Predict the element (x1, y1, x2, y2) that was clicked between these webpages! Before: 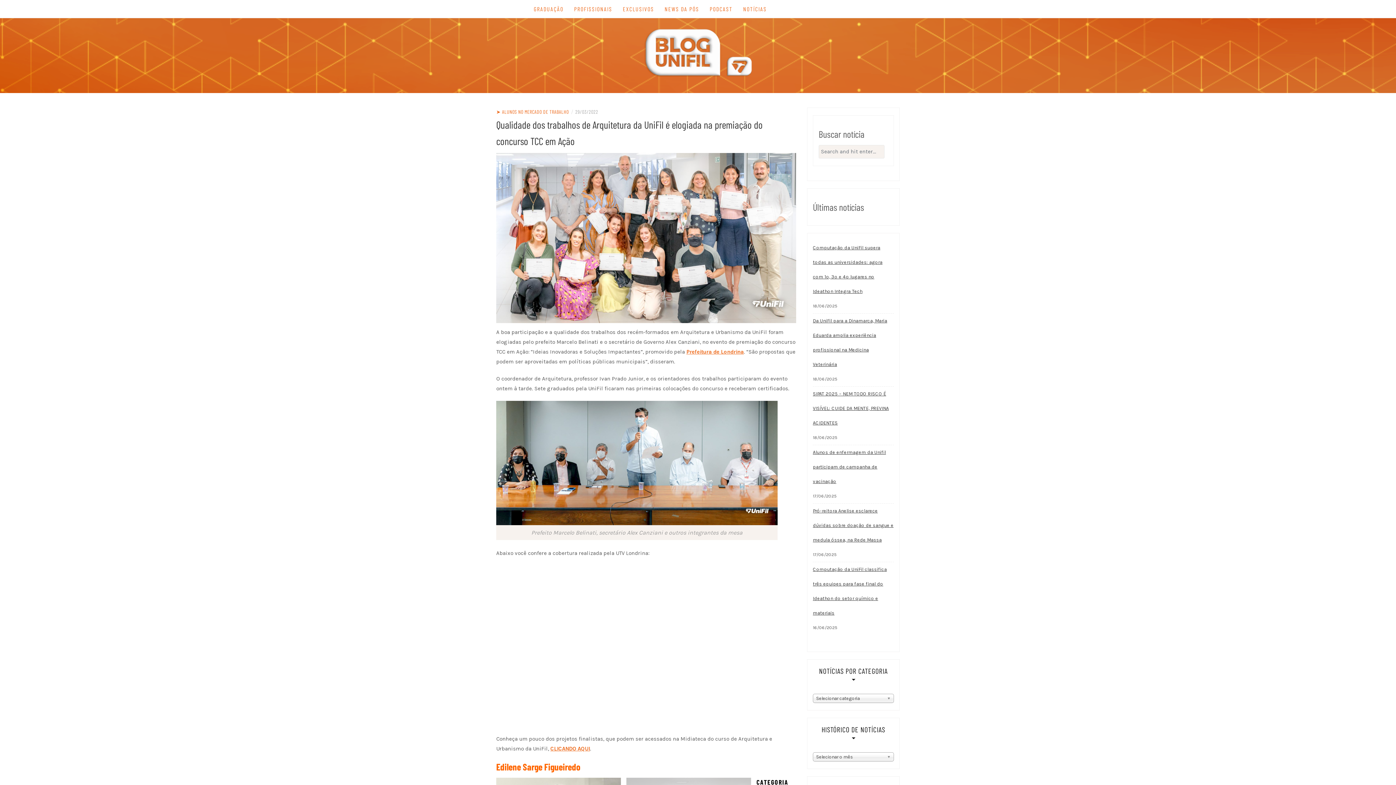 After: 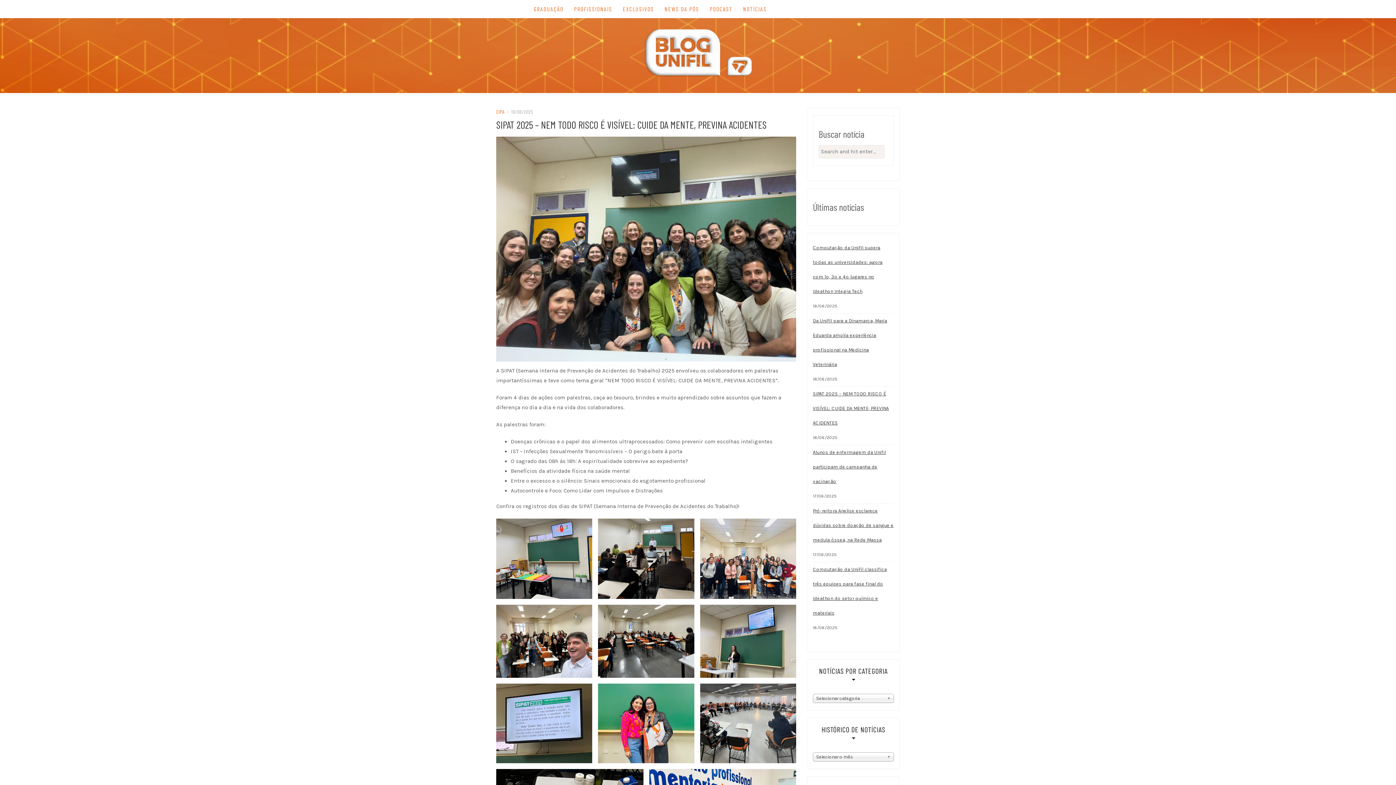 Action: bbox: (813, 386, 894, 430) label: SIPAT 2025 – NEM TODO RISCO É VISÍVEL: CUIDE DA MENTE, PREVINA ACIDENTES